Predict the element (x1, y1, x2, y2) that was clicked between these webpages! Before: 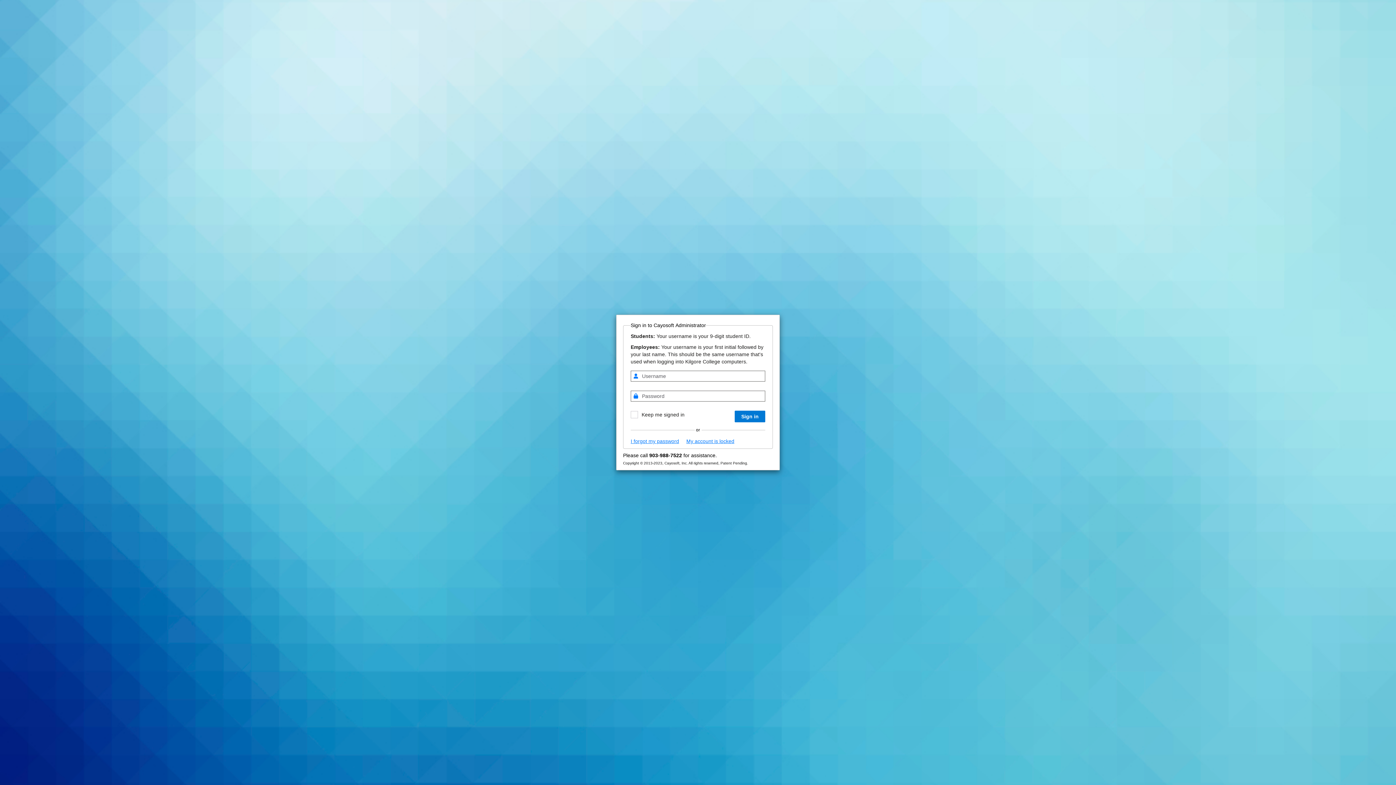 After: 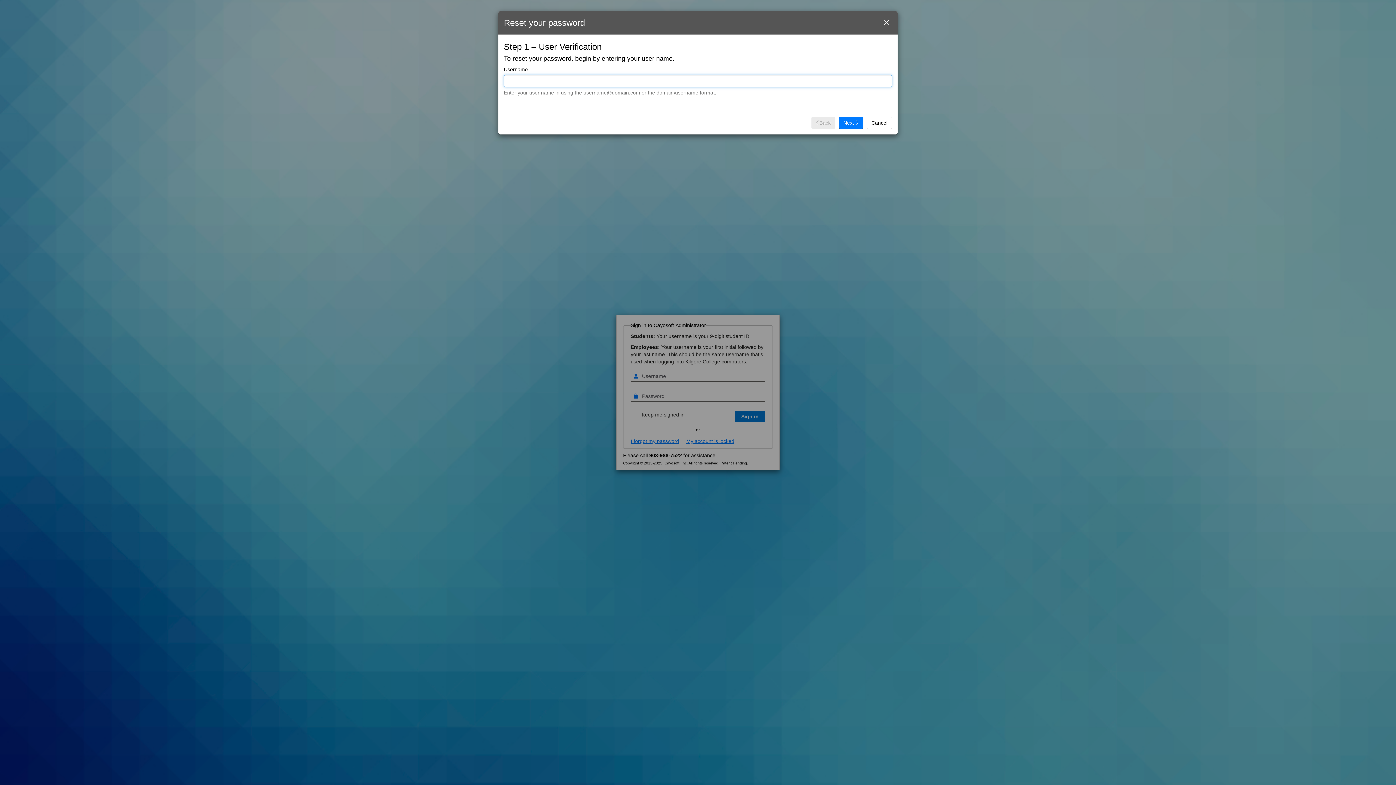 Action: bbox: (630, 437, 679, 445) label: I forgot my password